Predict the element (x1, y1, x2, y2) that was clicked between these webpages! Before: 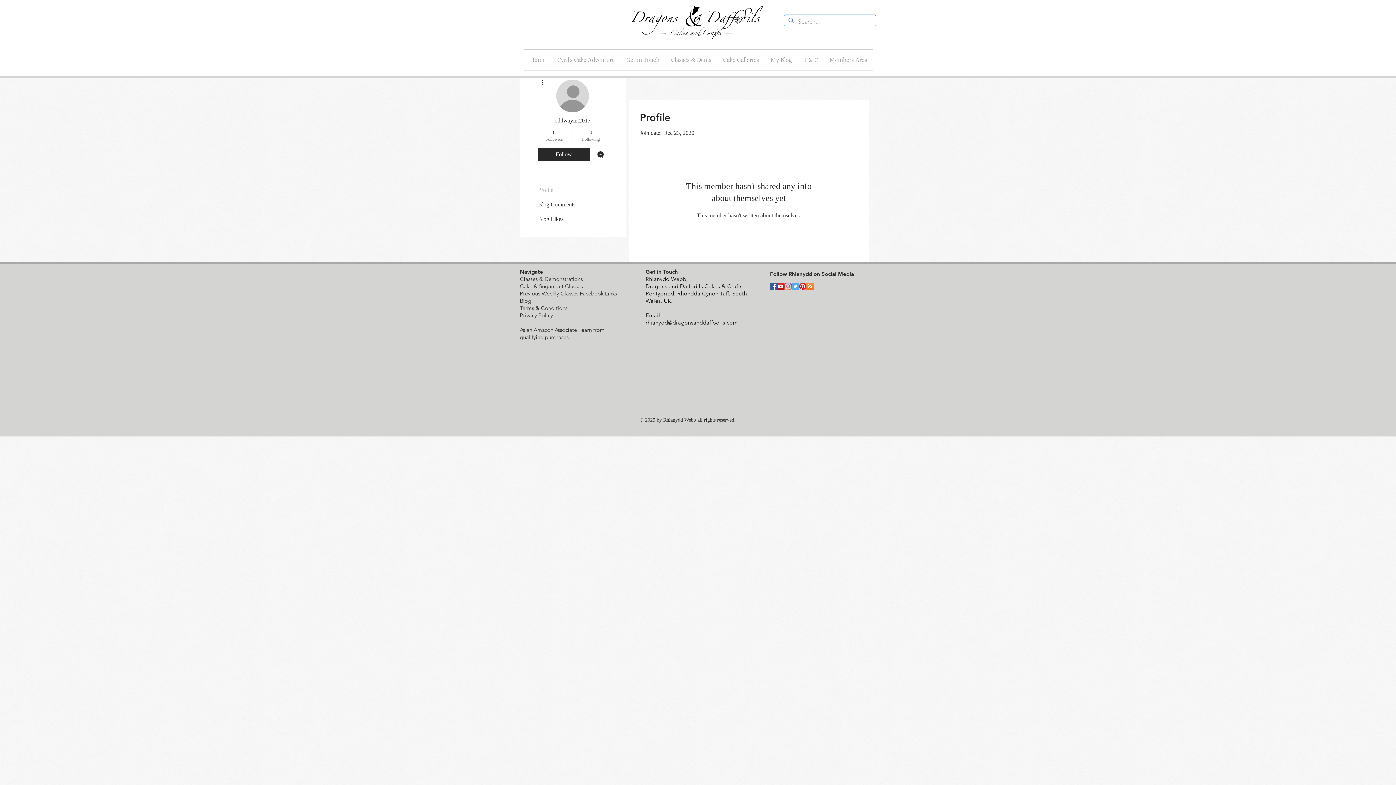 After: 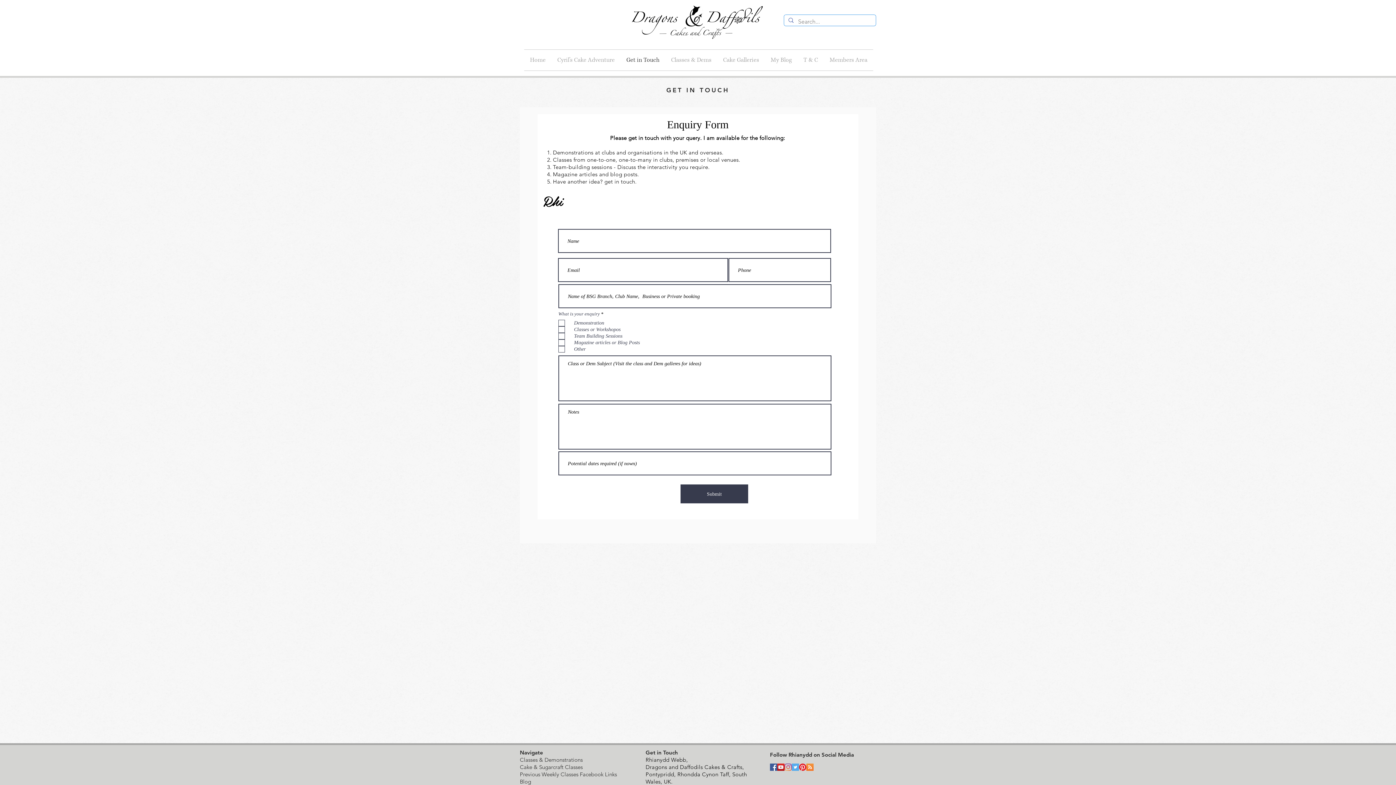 Action: label: Get in Touch bbox: (620, 49, 665, 70)